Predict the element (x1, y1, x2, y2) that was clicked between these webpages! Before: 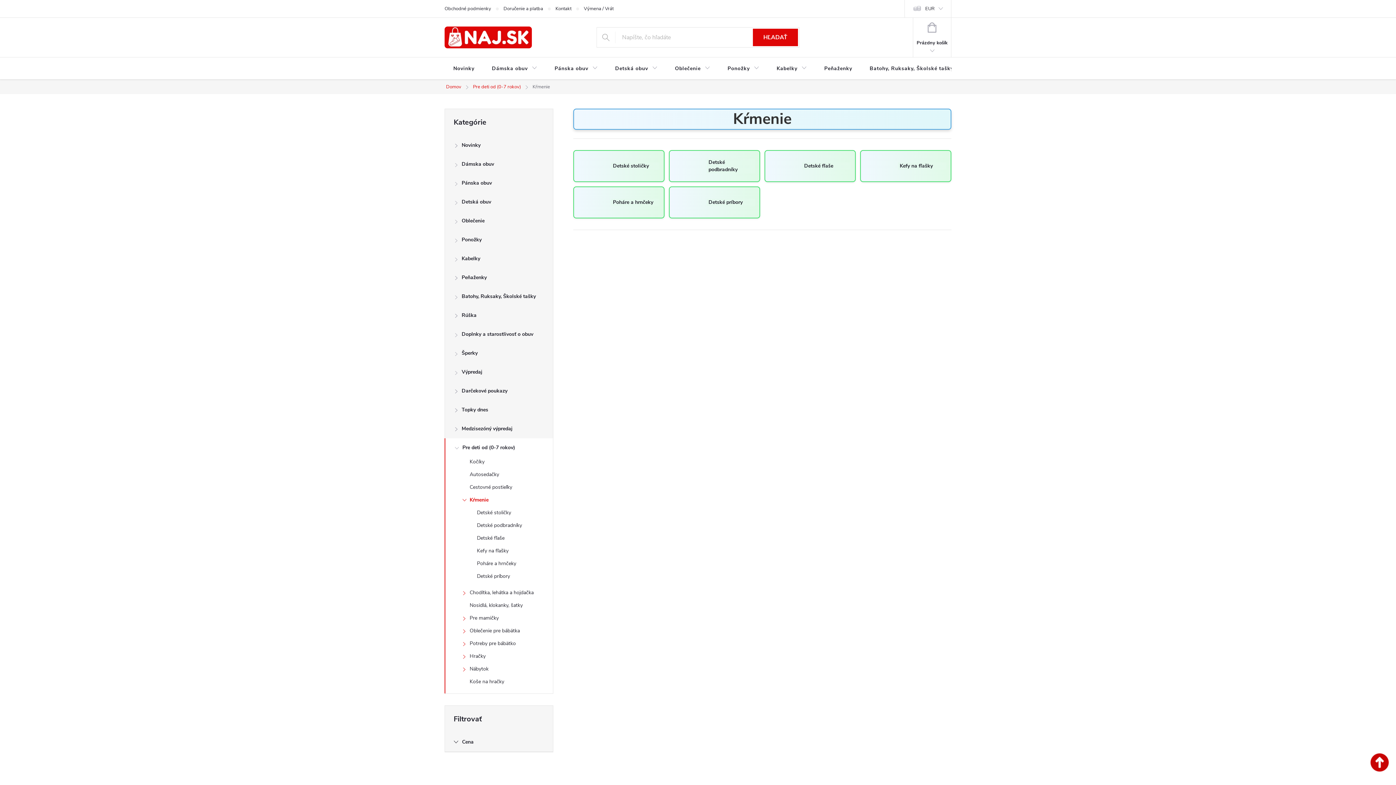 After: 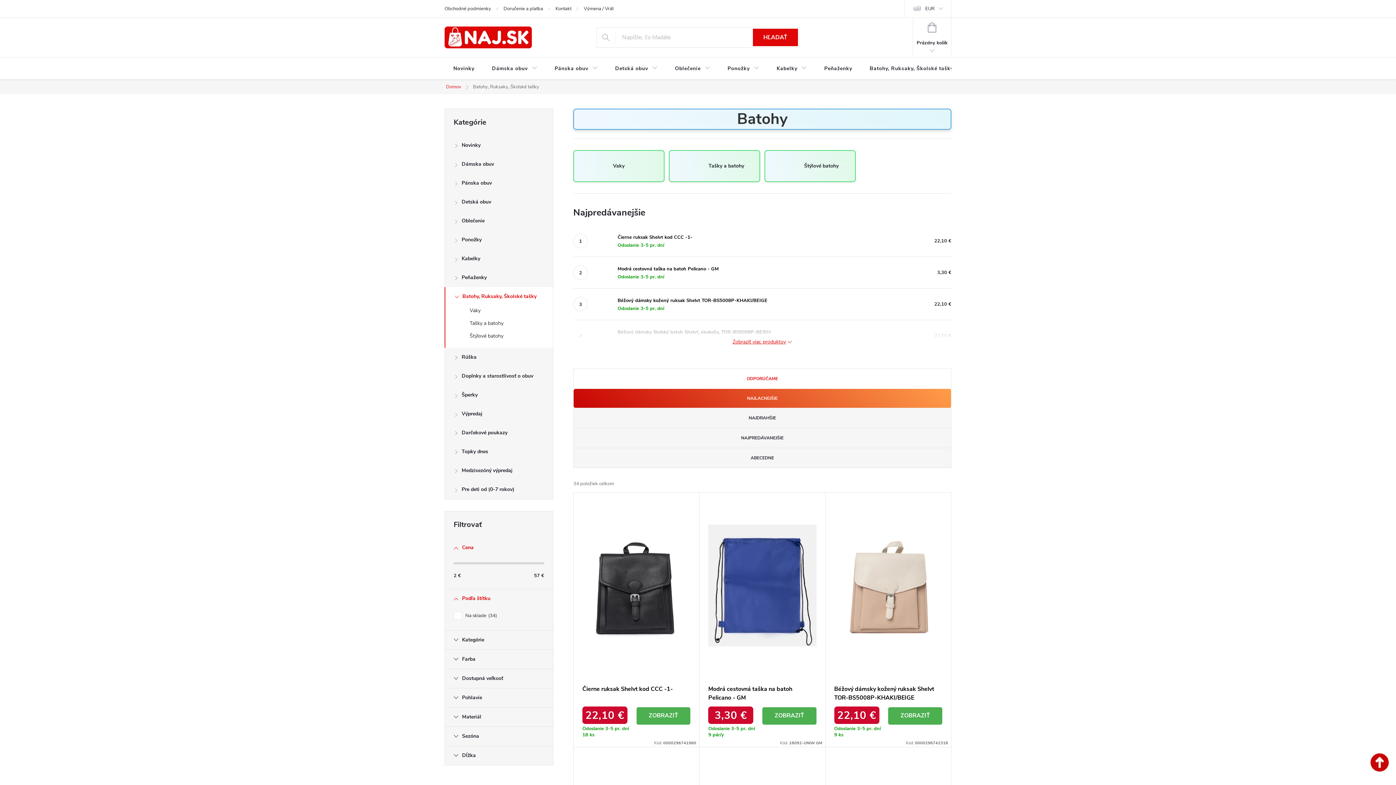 Action: label: Batohy, Ruksaky, Školské tašky
  bbox: (445, 287, 553, 306)